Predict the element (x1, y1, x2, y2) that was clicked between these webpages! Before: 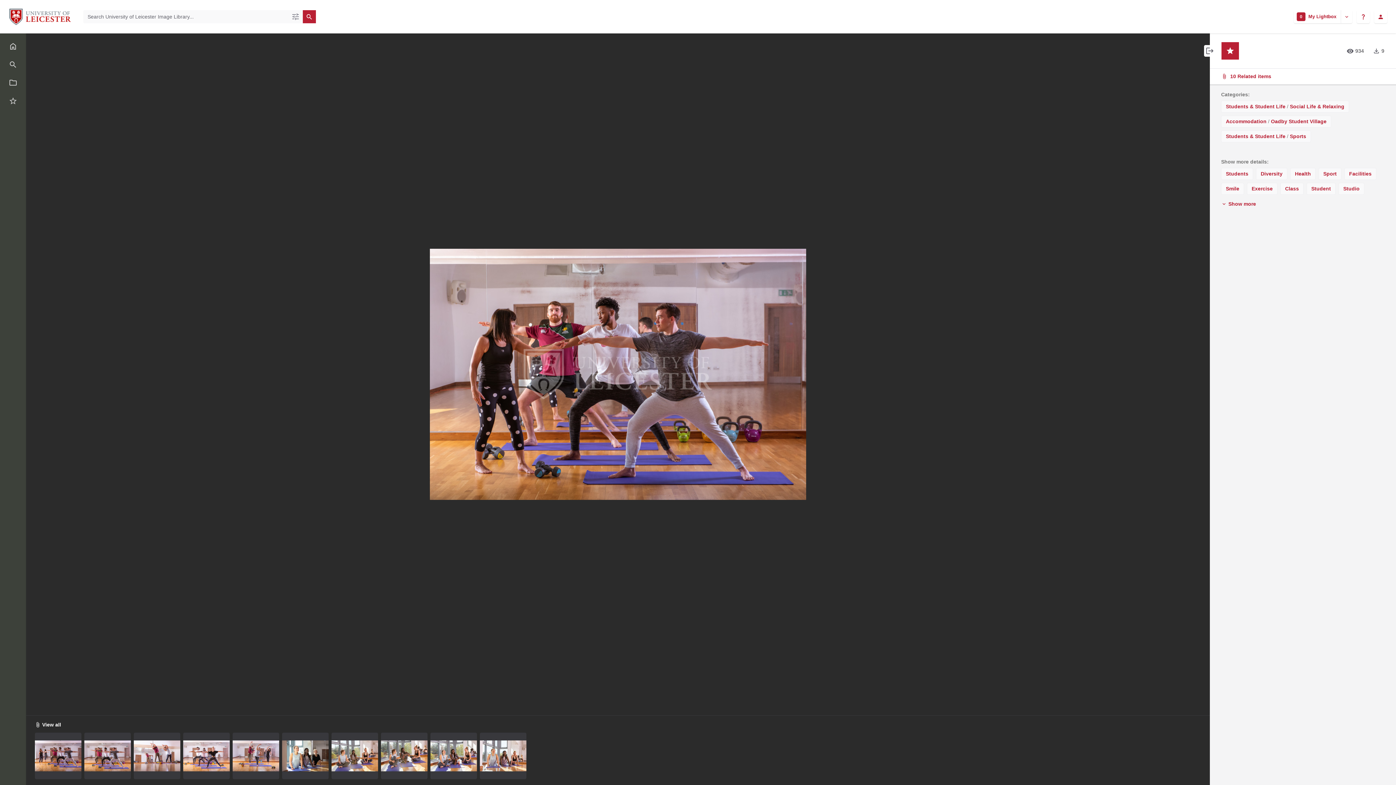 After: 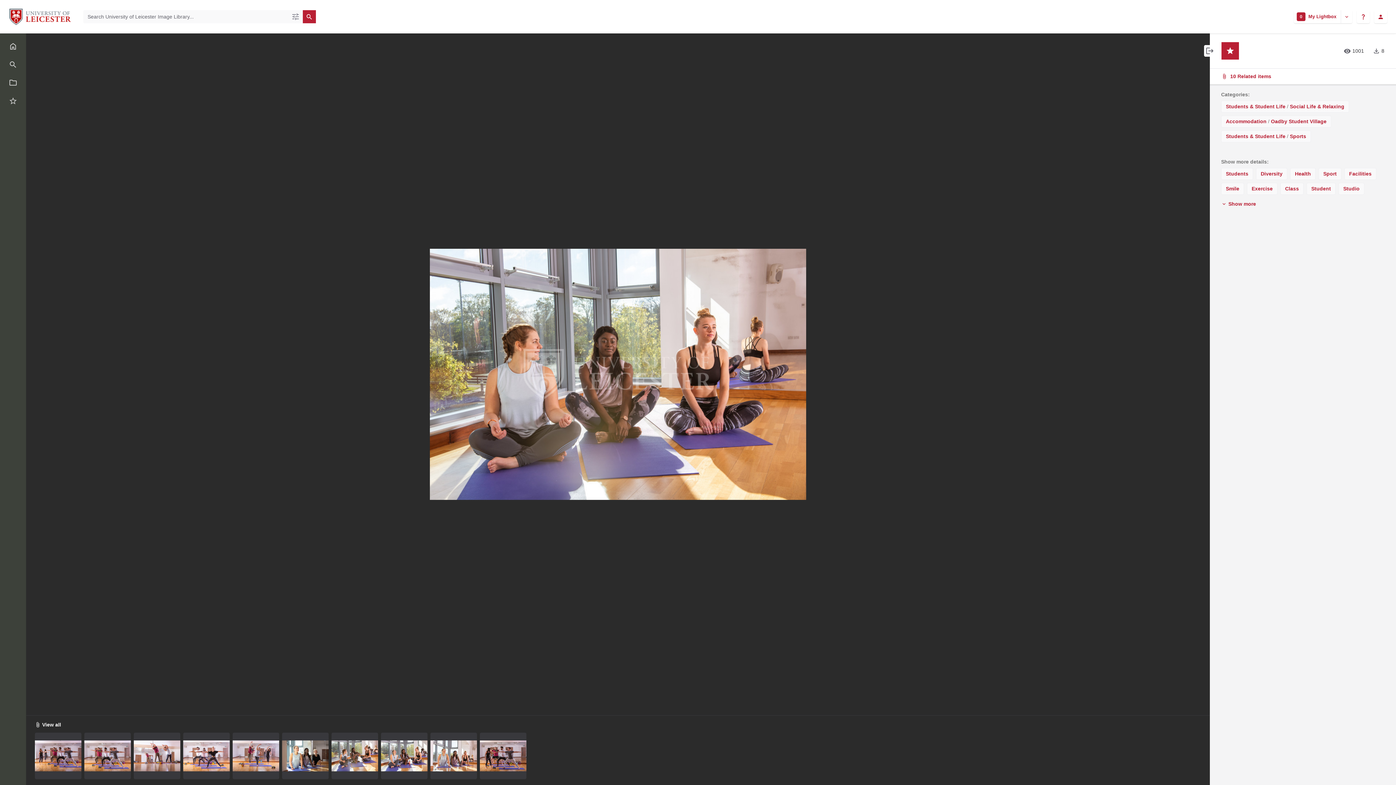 Action: bbox: (331, 733, 378, 779)